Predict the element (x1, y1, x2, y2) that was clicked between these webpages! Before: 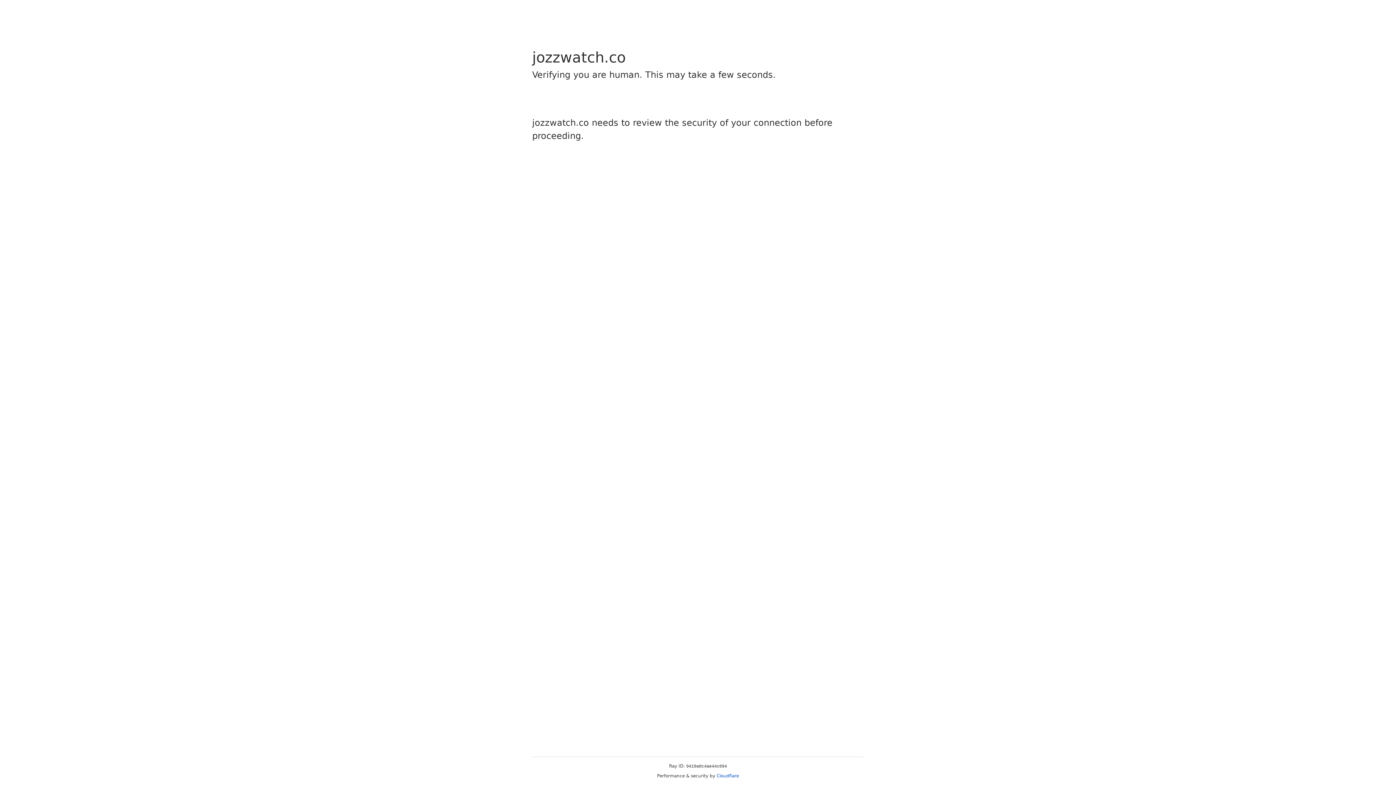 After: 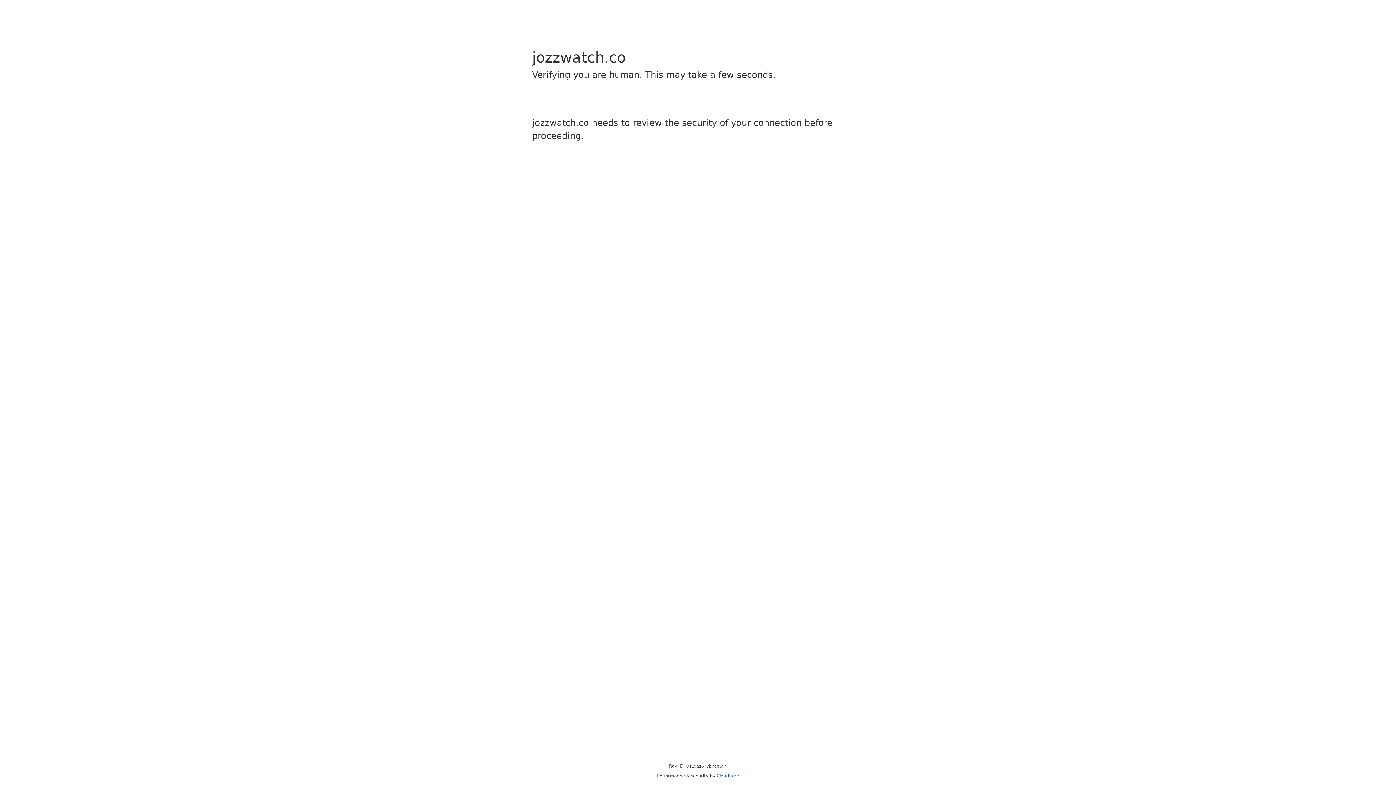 Action: label: Cloudflare bbox: (716, 773, 739, 778)